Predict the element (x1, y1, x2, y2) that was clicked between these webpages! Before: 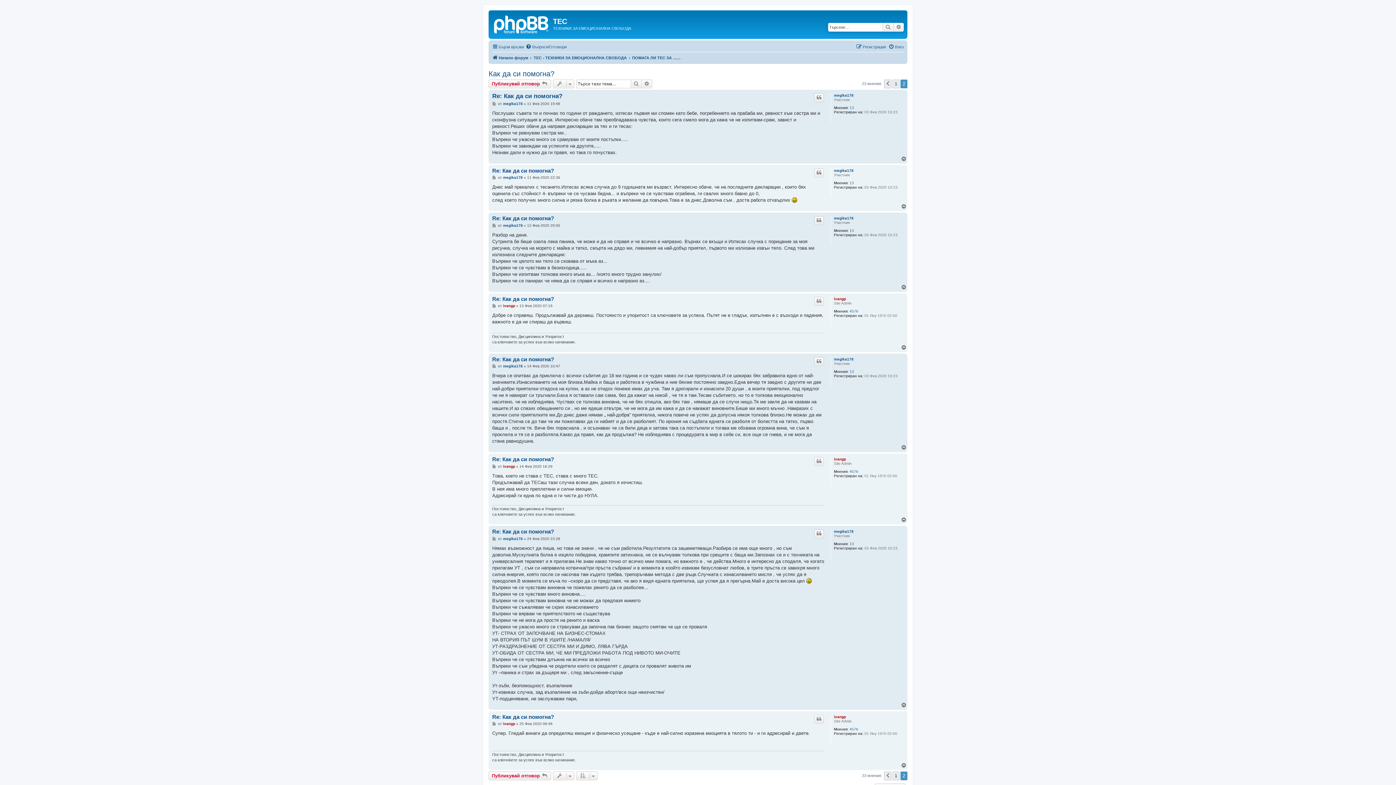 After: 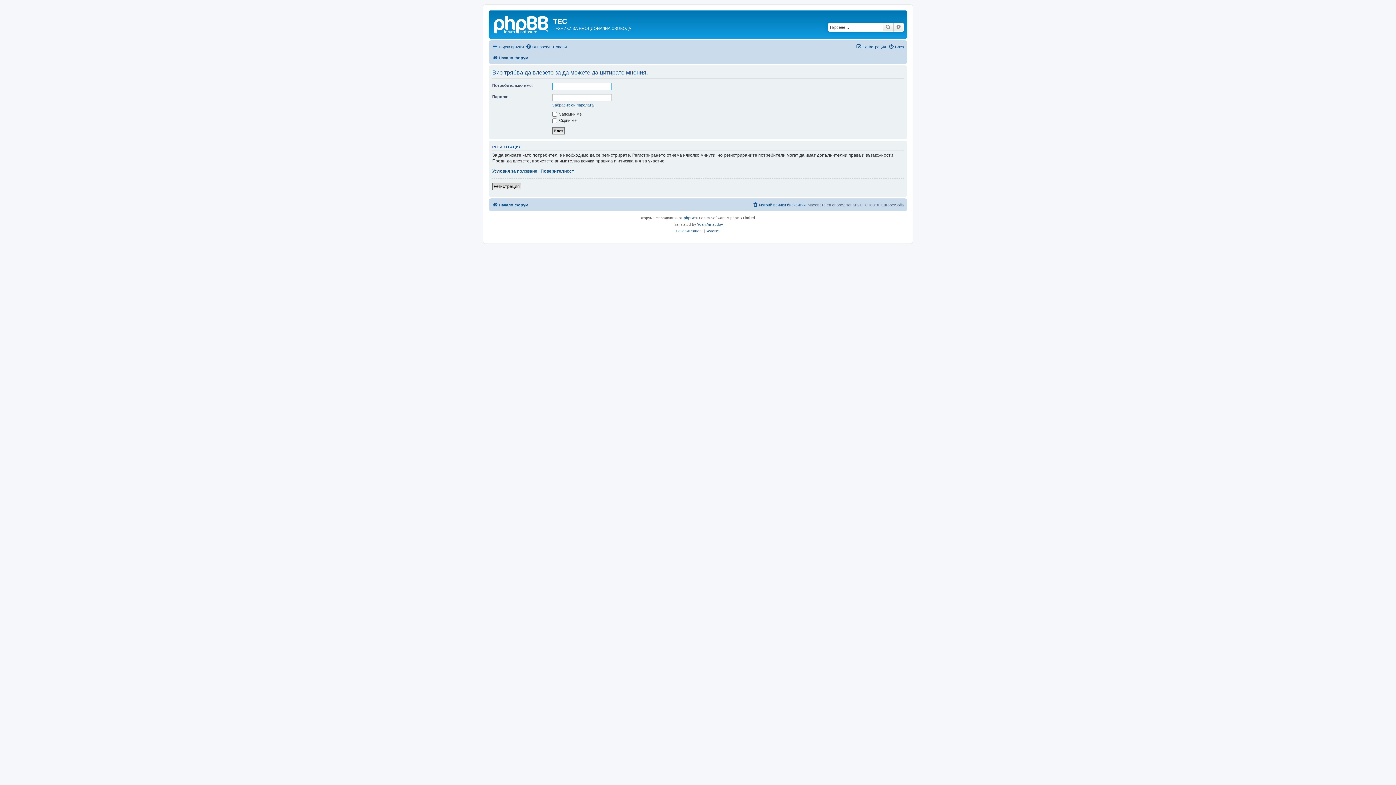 Action: label: Цитирай bbox: (814, 168, 824, 177)